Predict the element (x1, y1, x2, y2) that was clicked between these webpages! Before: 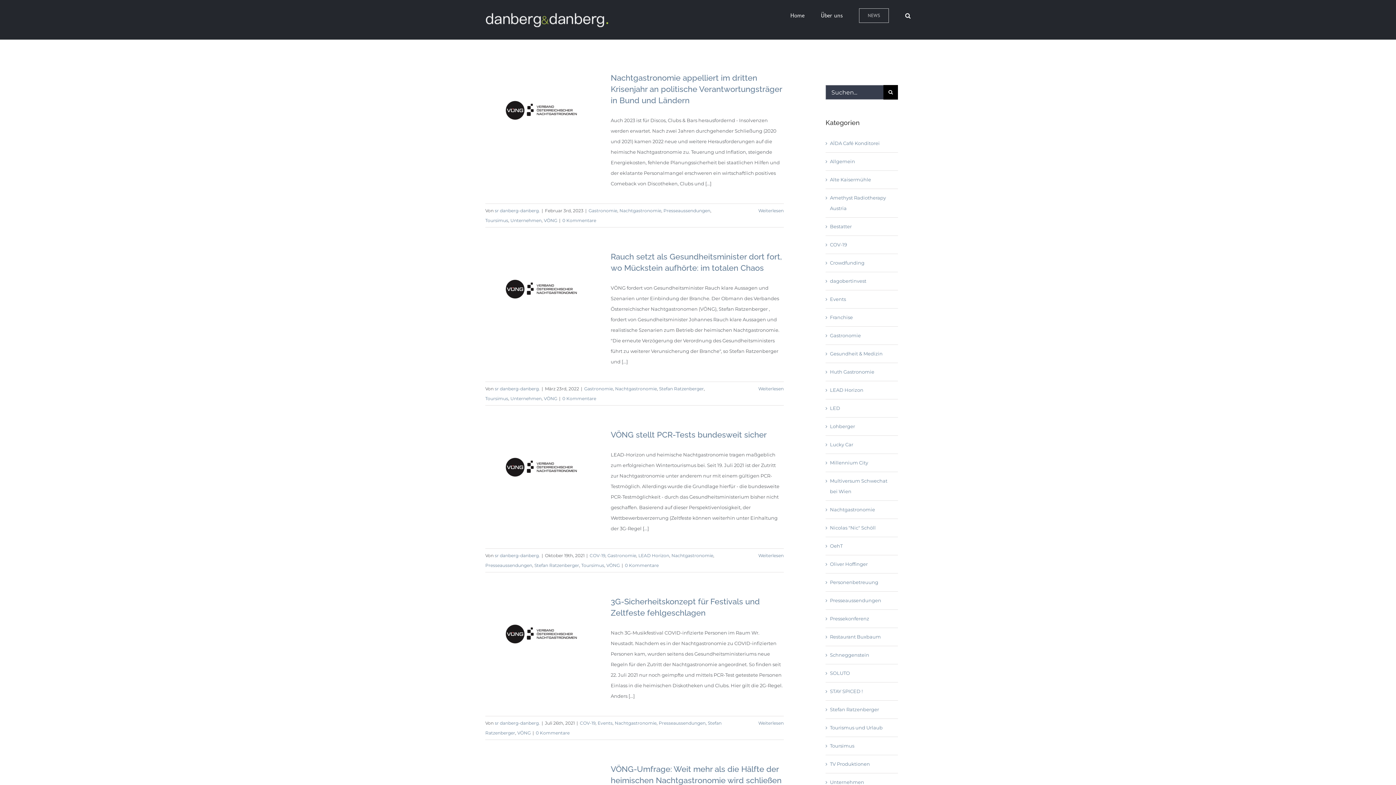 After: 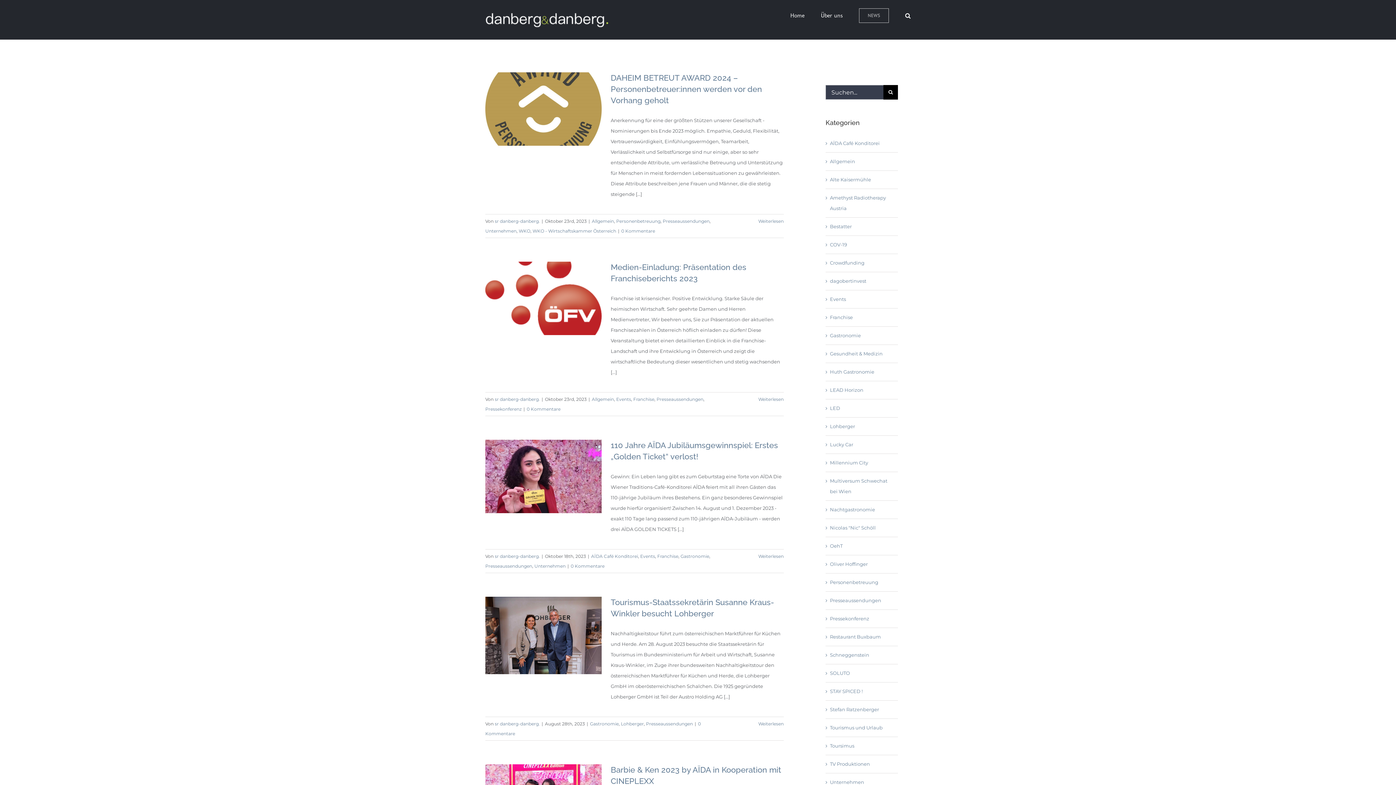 Action: label: Presseaussendungen bbox: (830, 595, 894, 606)